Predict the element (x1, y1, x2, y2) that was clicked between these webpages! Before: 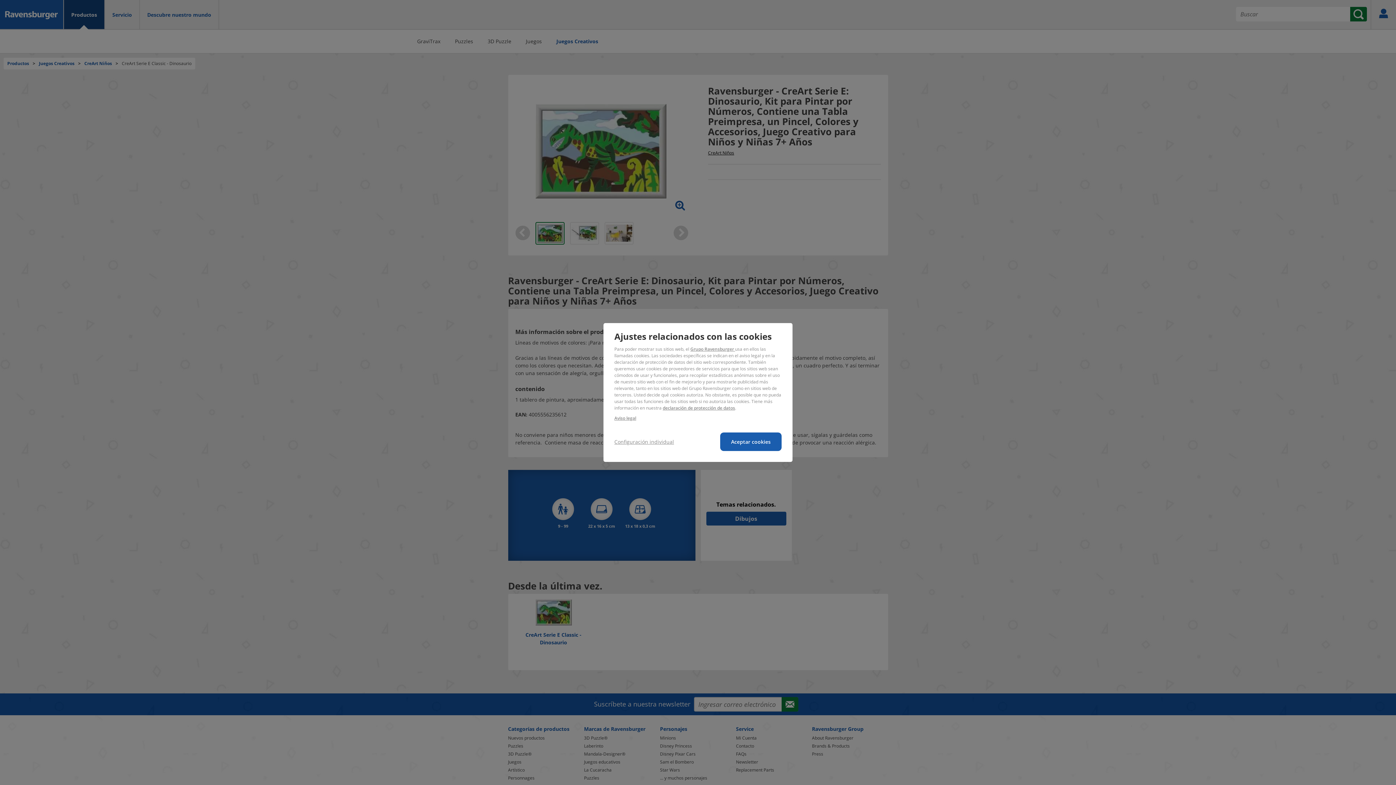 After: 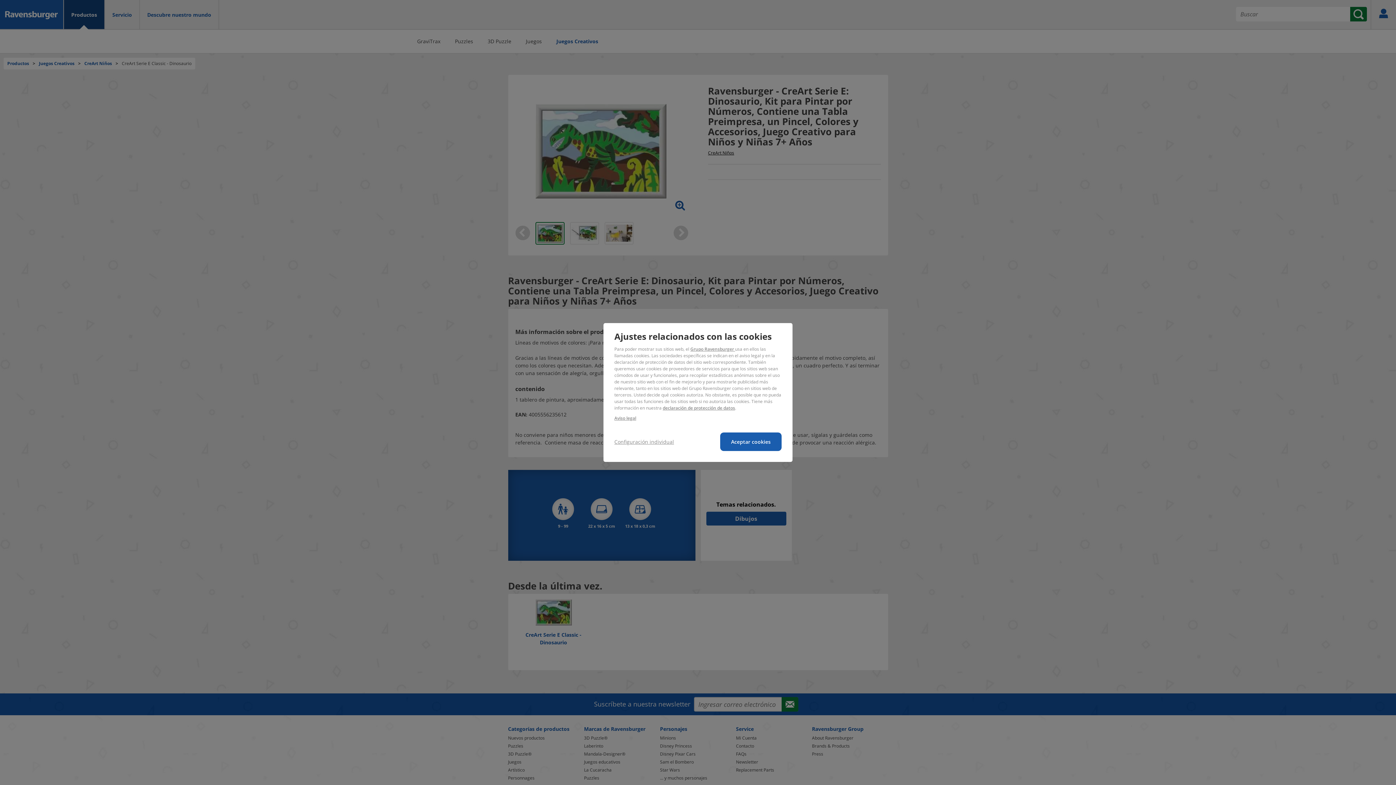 Action: label: Grupo Ravensburger  bbox: (690, 346, 735, 352)